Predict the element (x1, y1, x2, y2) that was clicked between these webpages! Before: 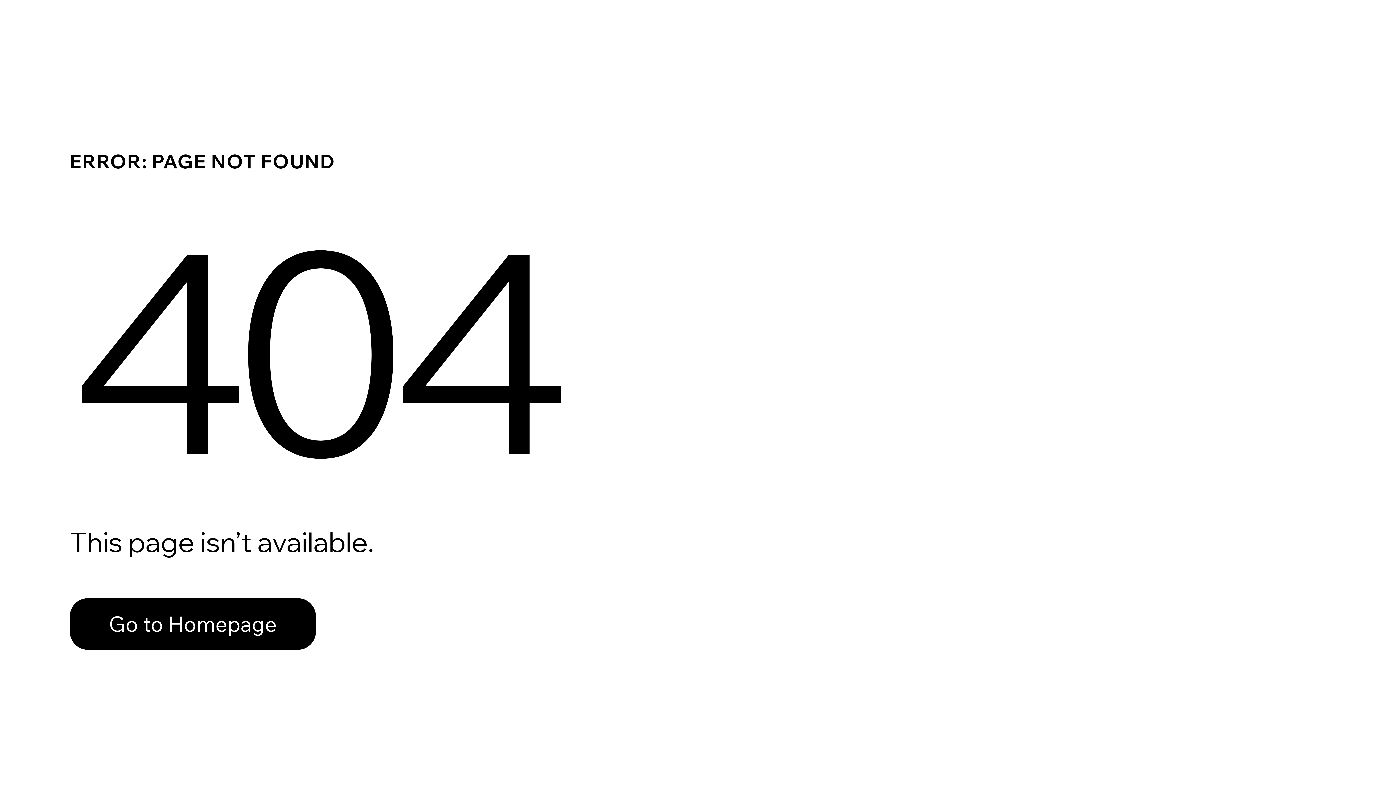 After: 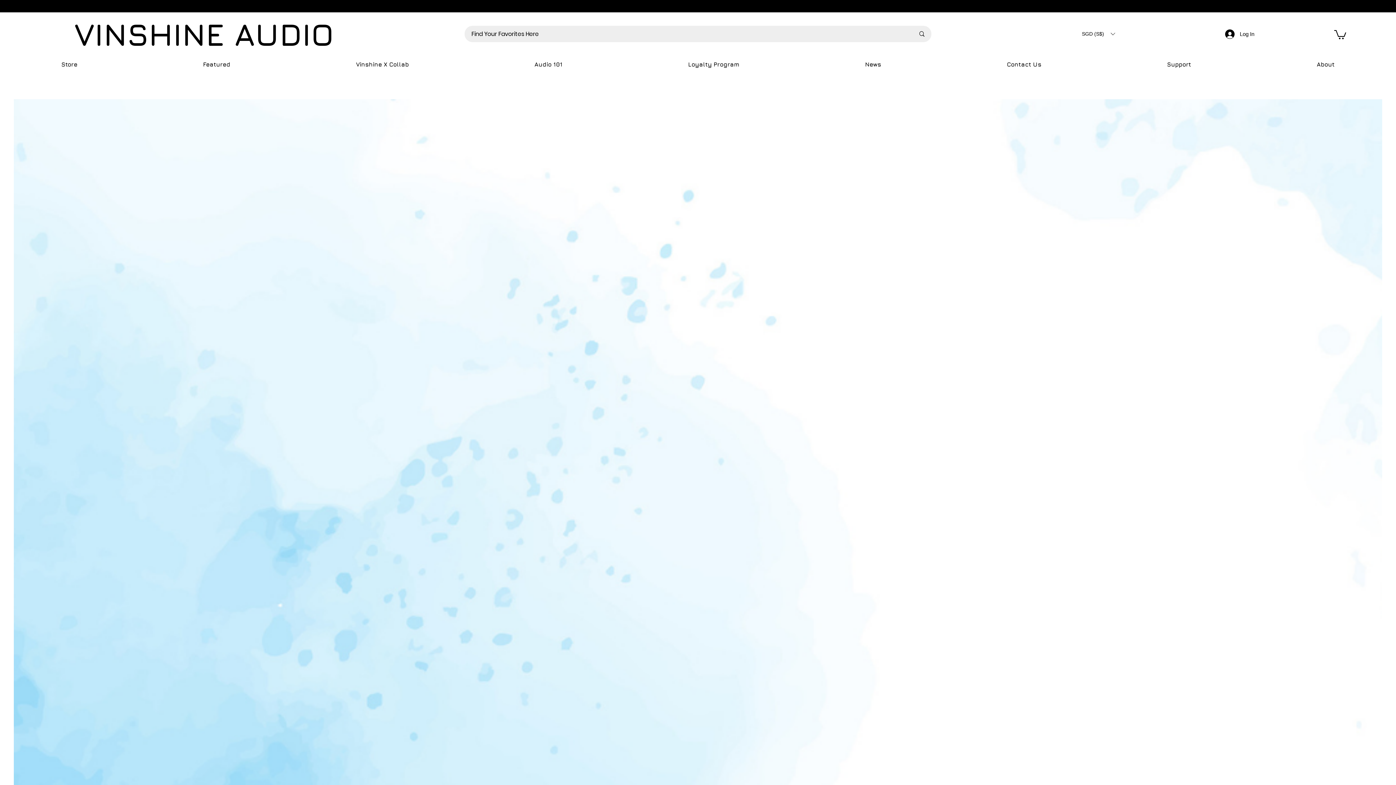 Action: bbox: (69, 598, 316, 650) label: Go to Homepage